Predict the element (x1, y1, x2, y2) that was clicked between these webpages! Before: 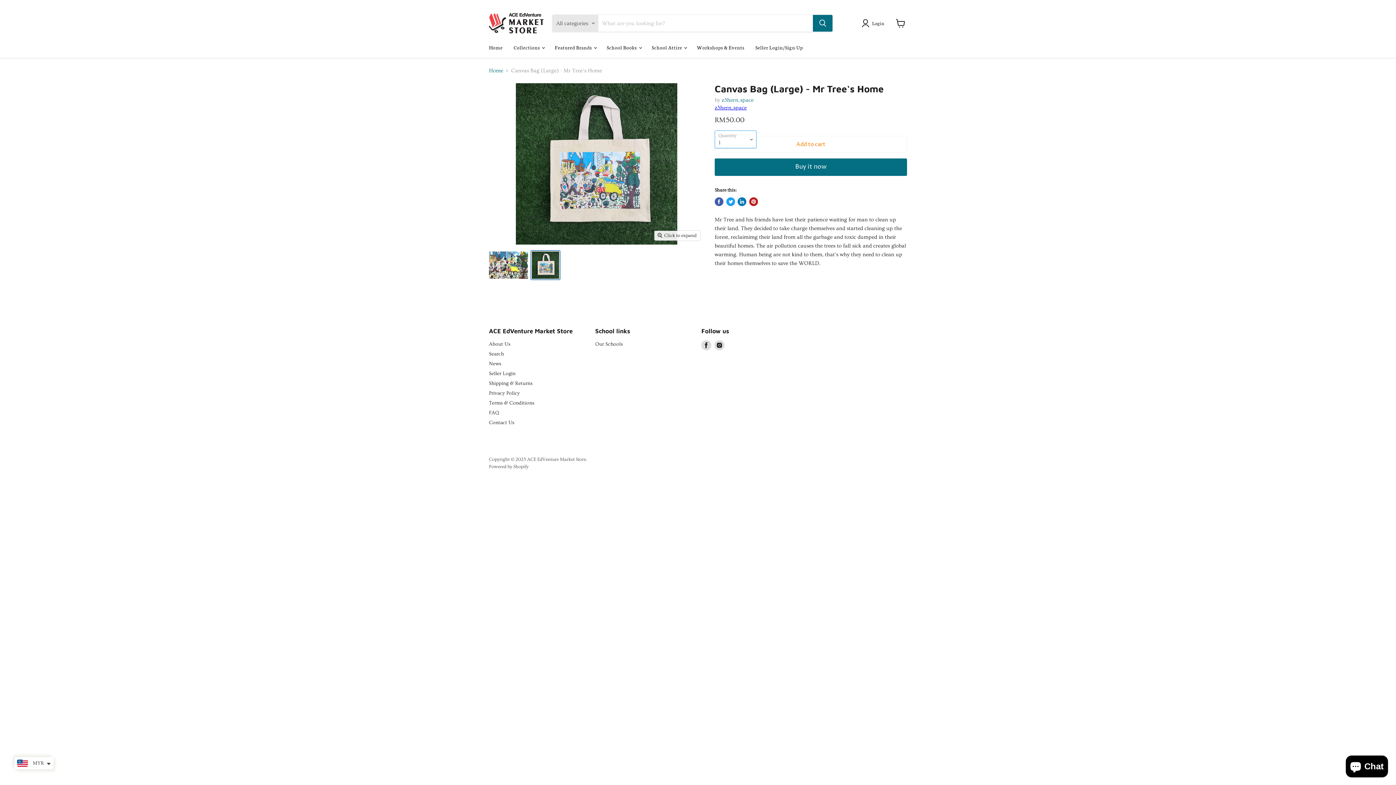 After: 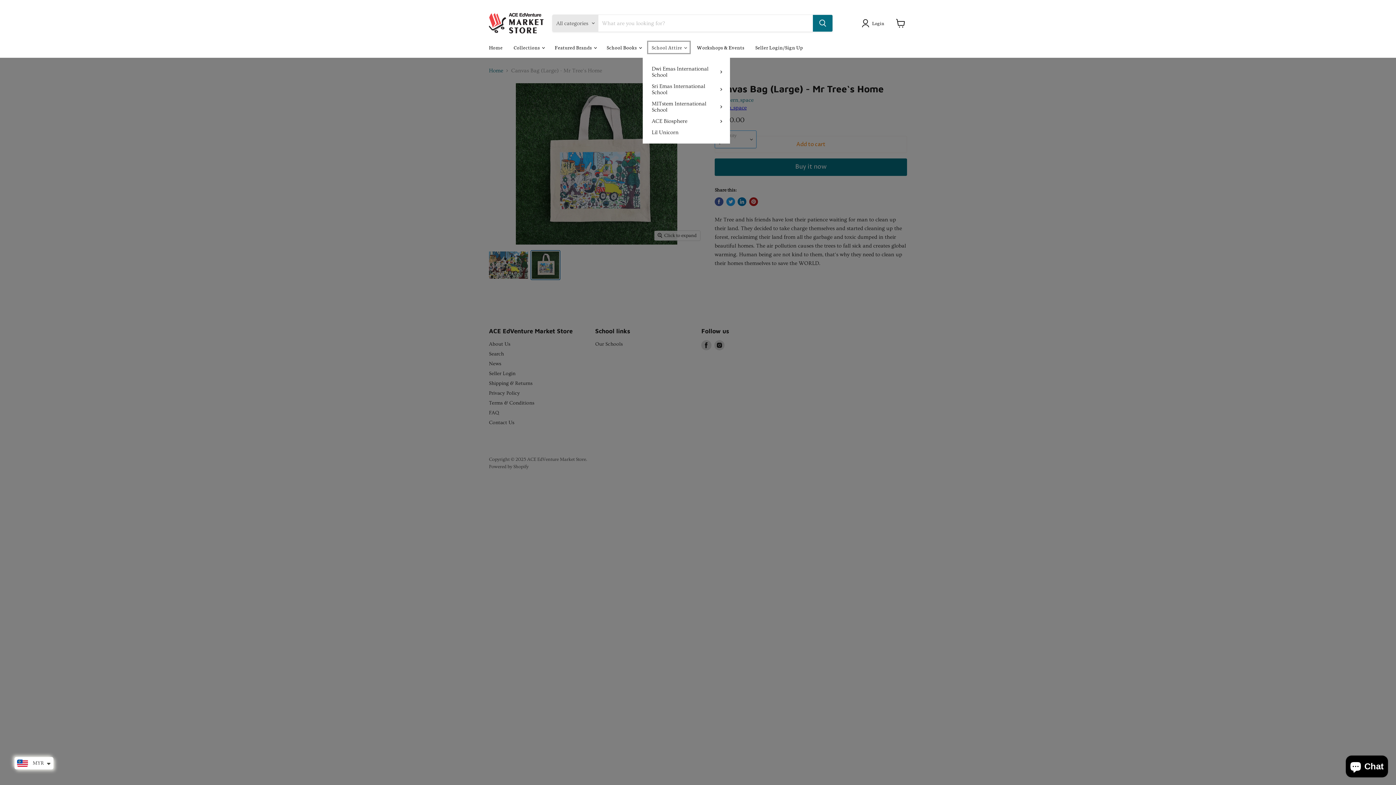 Action: bbox: (646, 40, 691, 55) label: School Attire 